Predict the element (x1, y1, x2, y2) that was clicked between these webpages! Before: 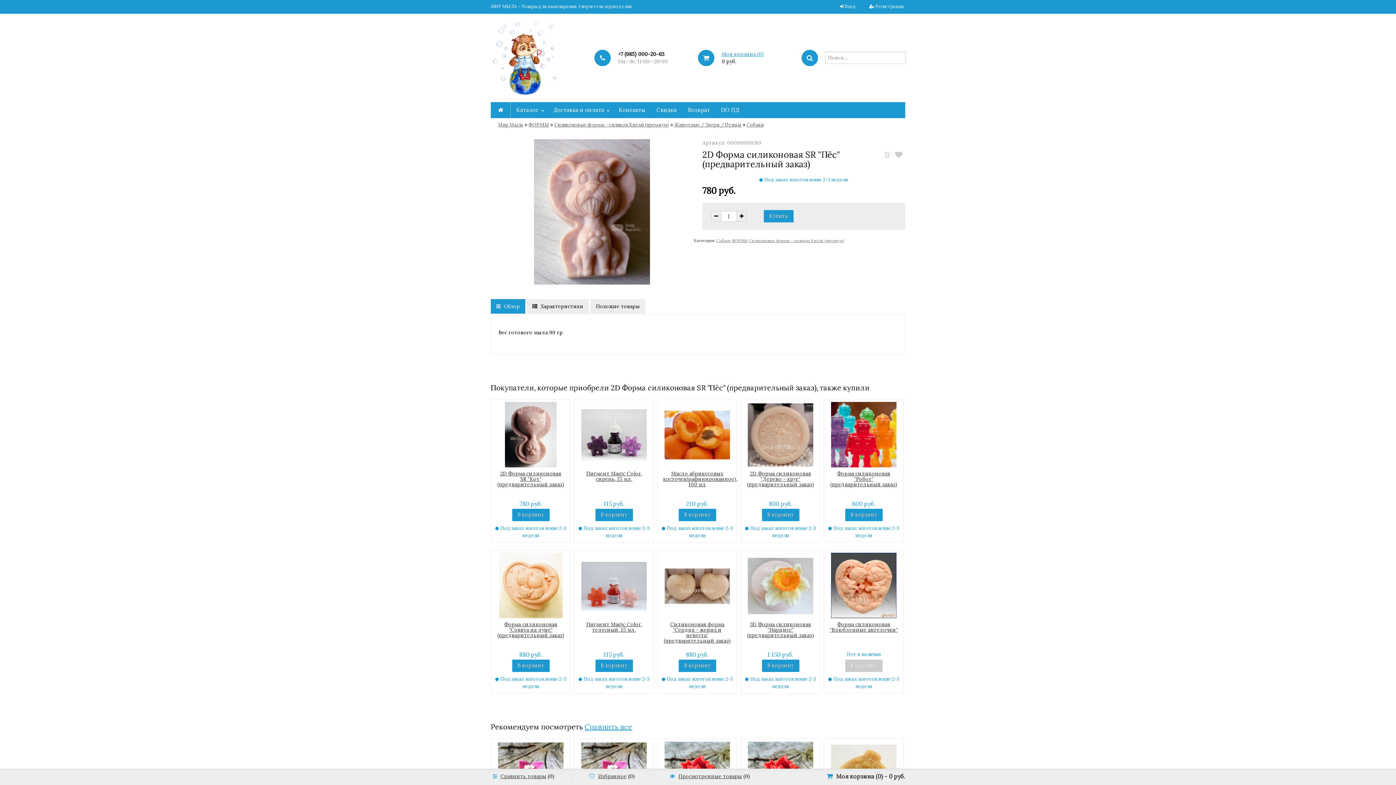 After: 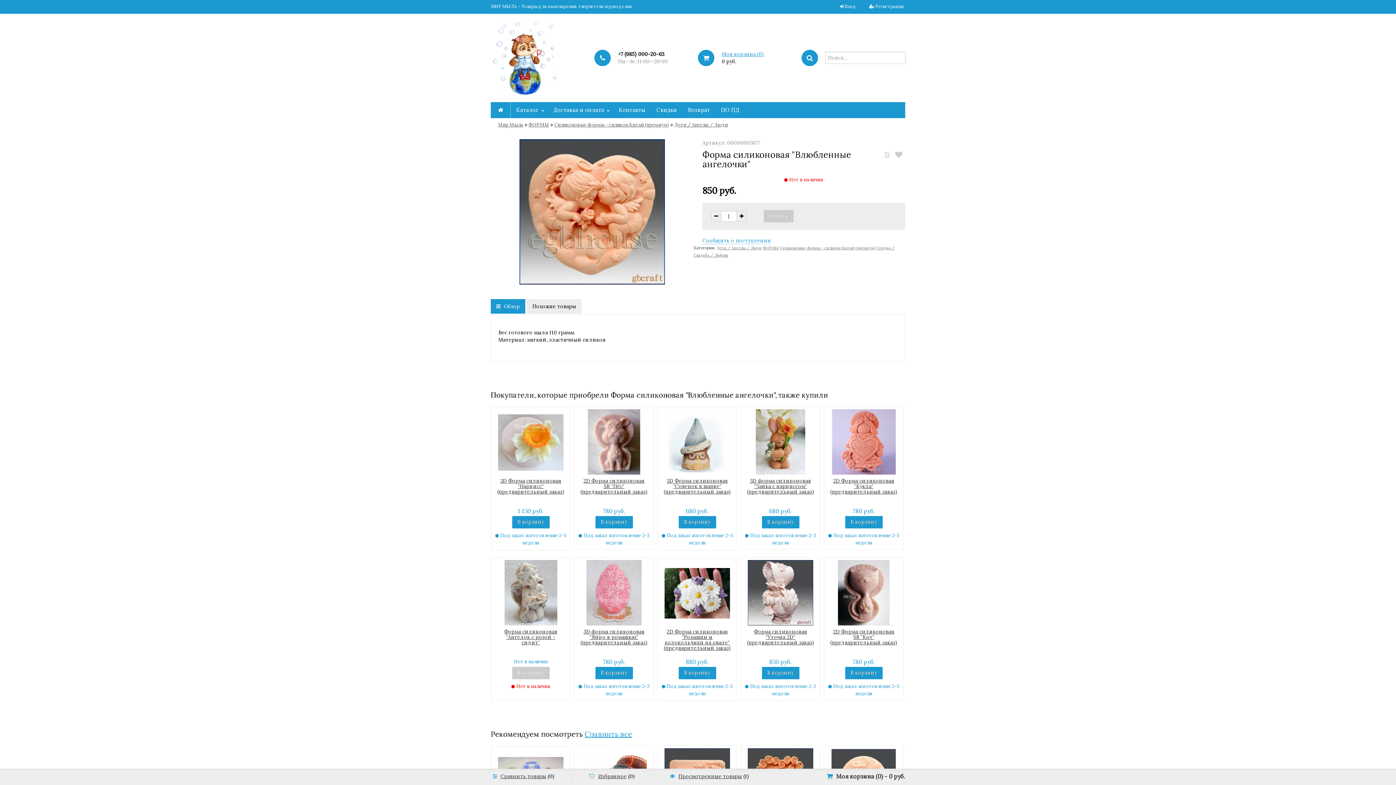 Action: bbox: (831, 582, 896, 588)